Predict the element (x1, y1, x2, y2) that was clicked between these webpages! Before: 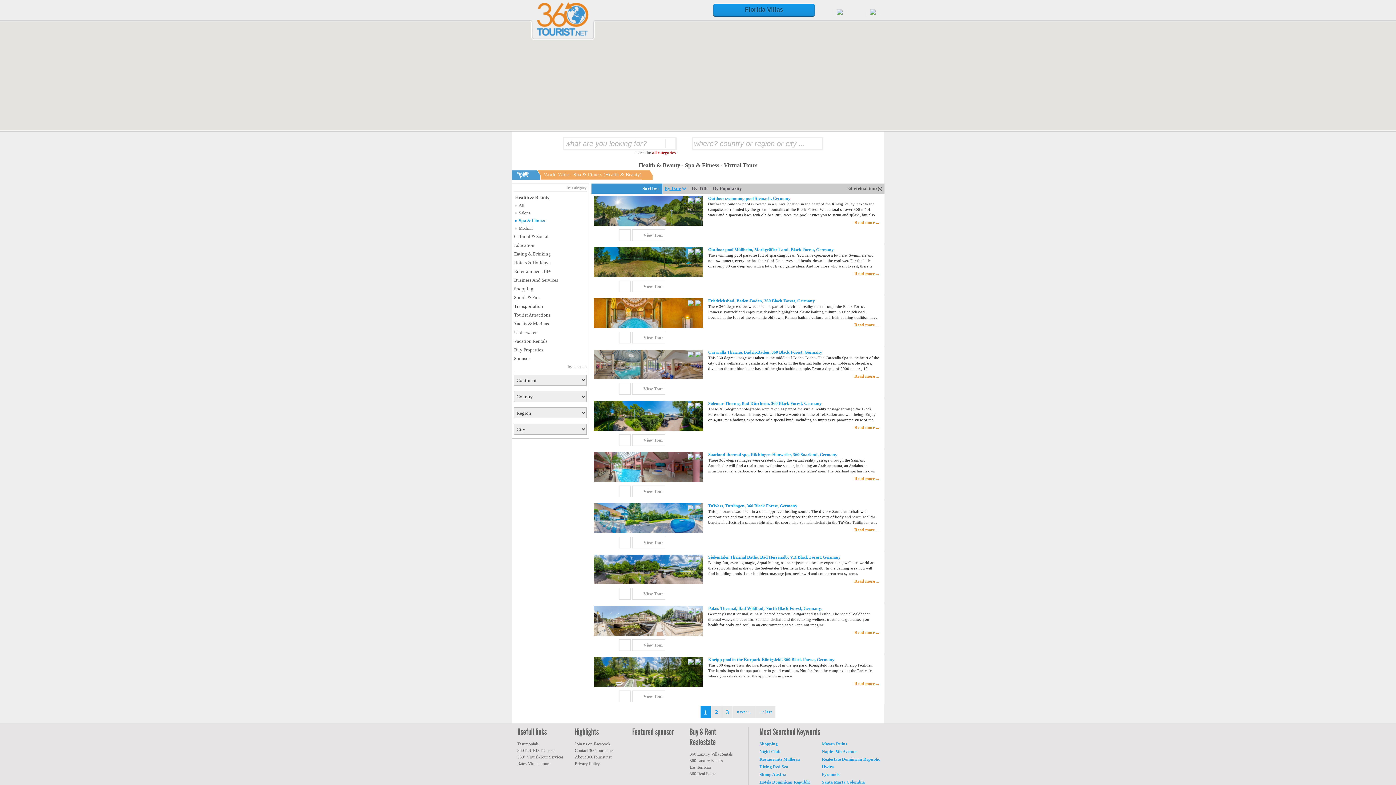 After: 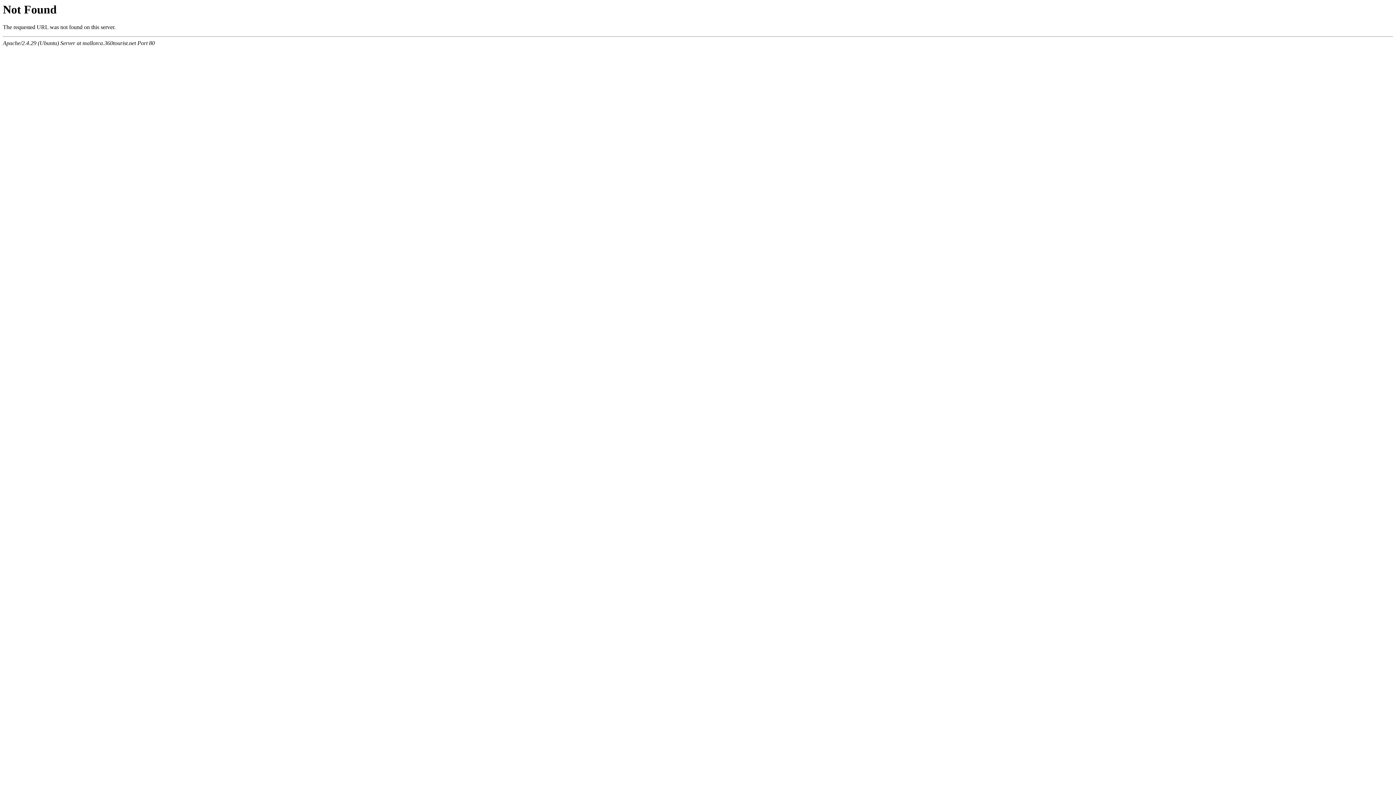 Action: bbox: (759, 476, 800, 483) label: Restaurants Mallorca